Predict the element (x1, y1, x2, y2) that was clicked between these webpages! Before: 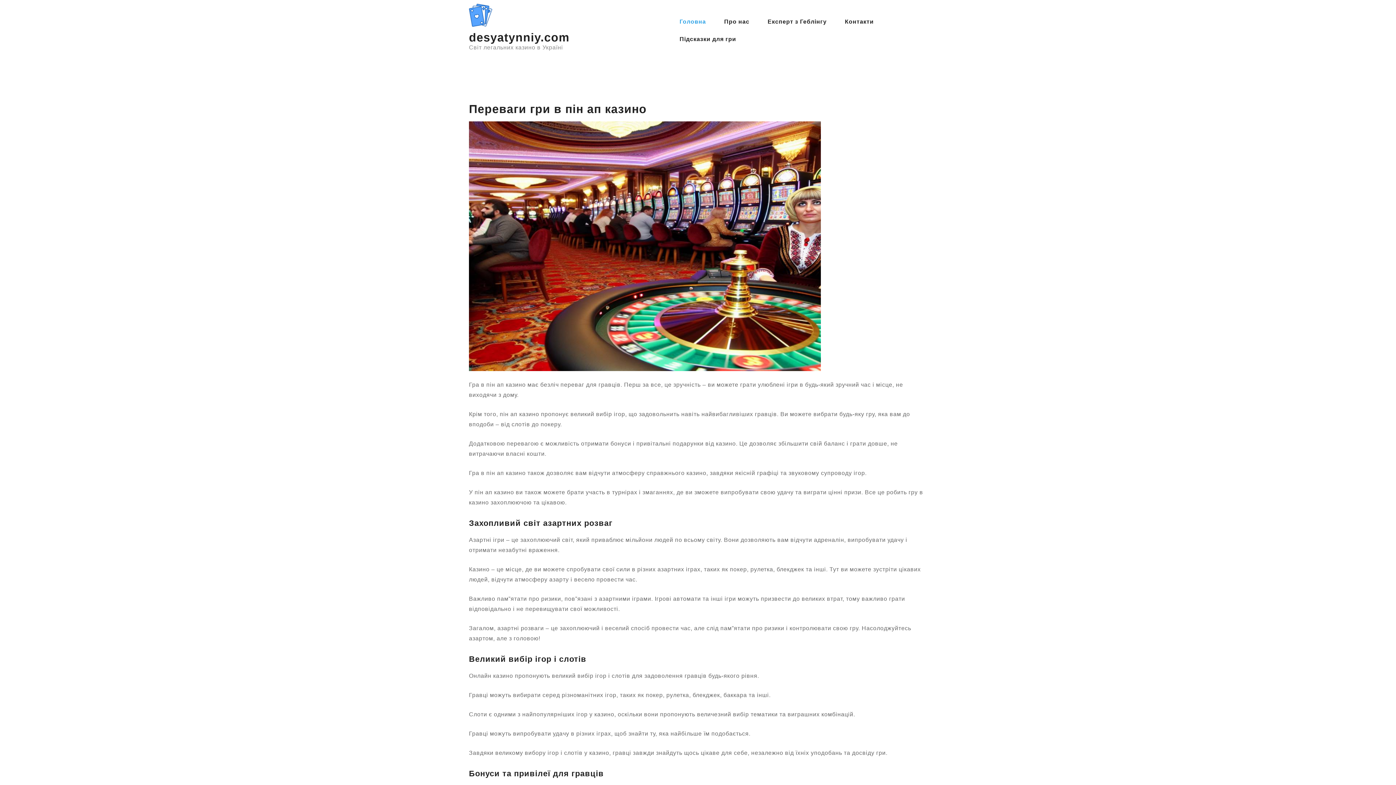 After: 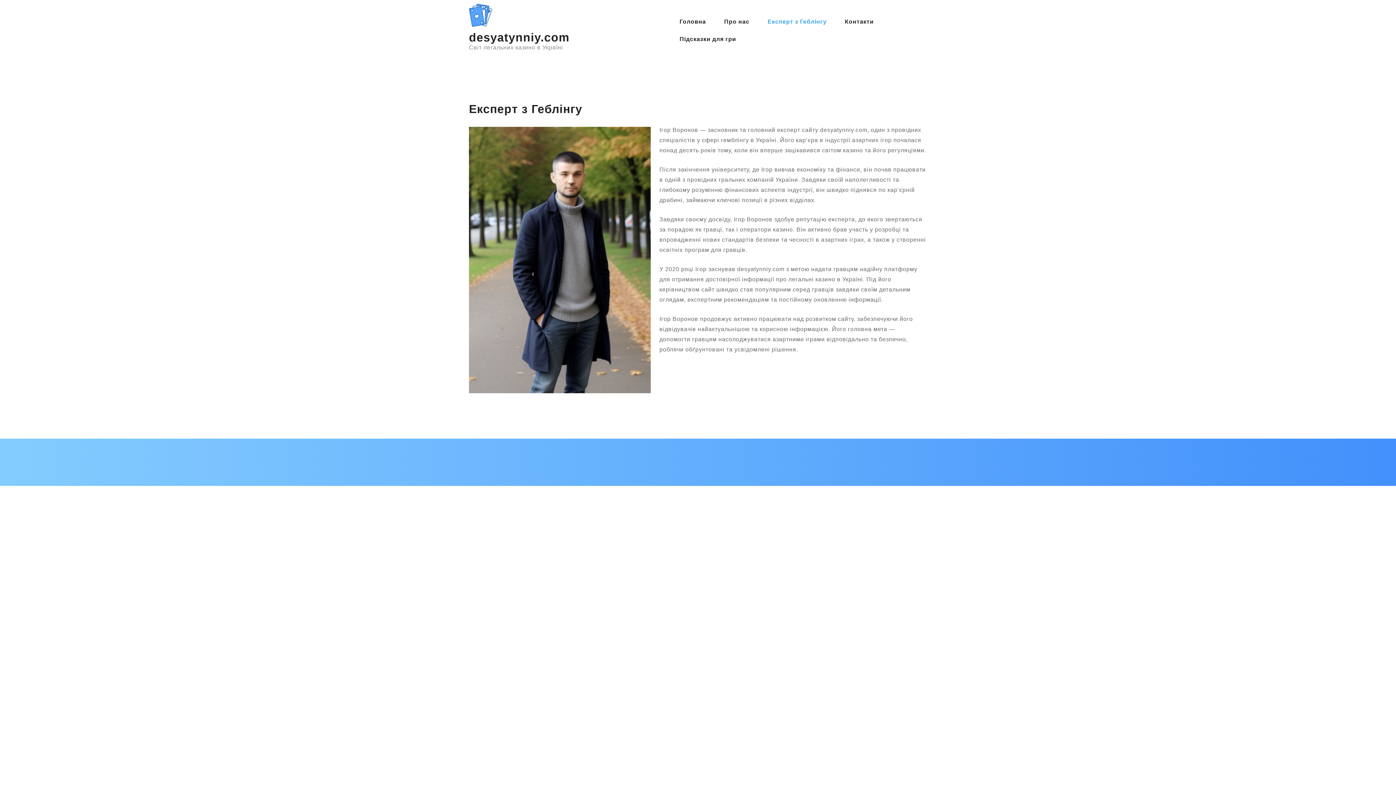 Action: label: Експерт з Геблінгу bbox: (767, 13, 826, 30)